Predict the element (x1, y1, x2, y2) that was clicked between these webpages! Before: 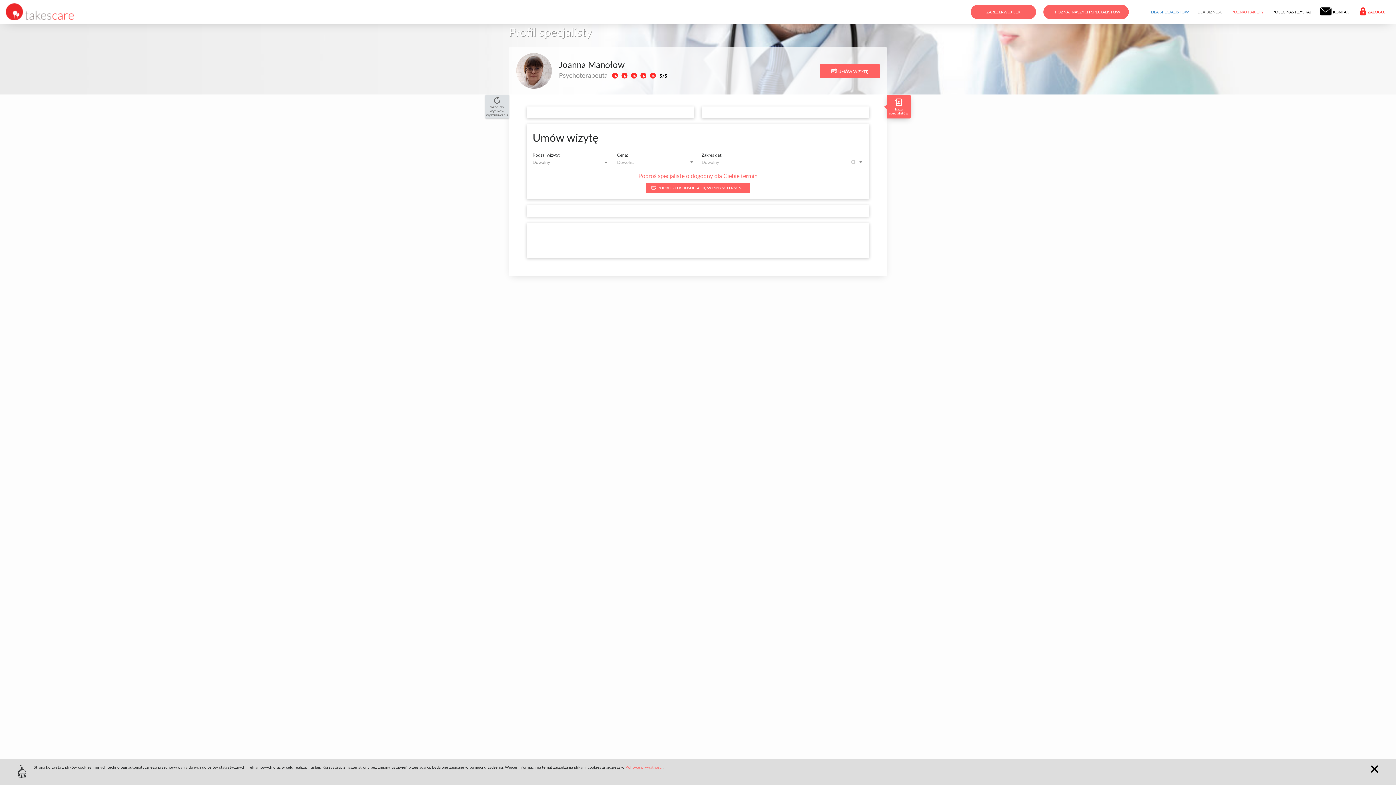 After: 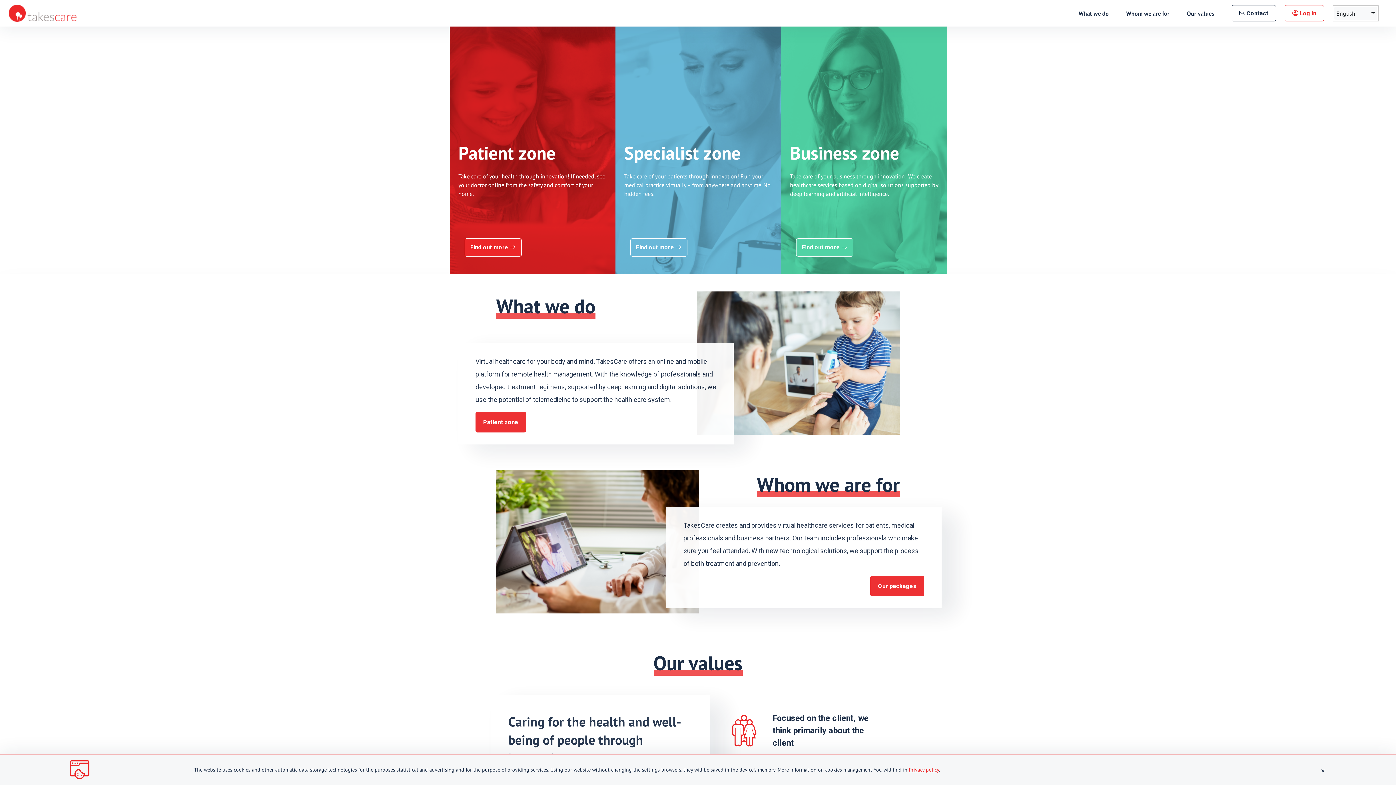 Action: bbox: (5, 1, 73, 21)